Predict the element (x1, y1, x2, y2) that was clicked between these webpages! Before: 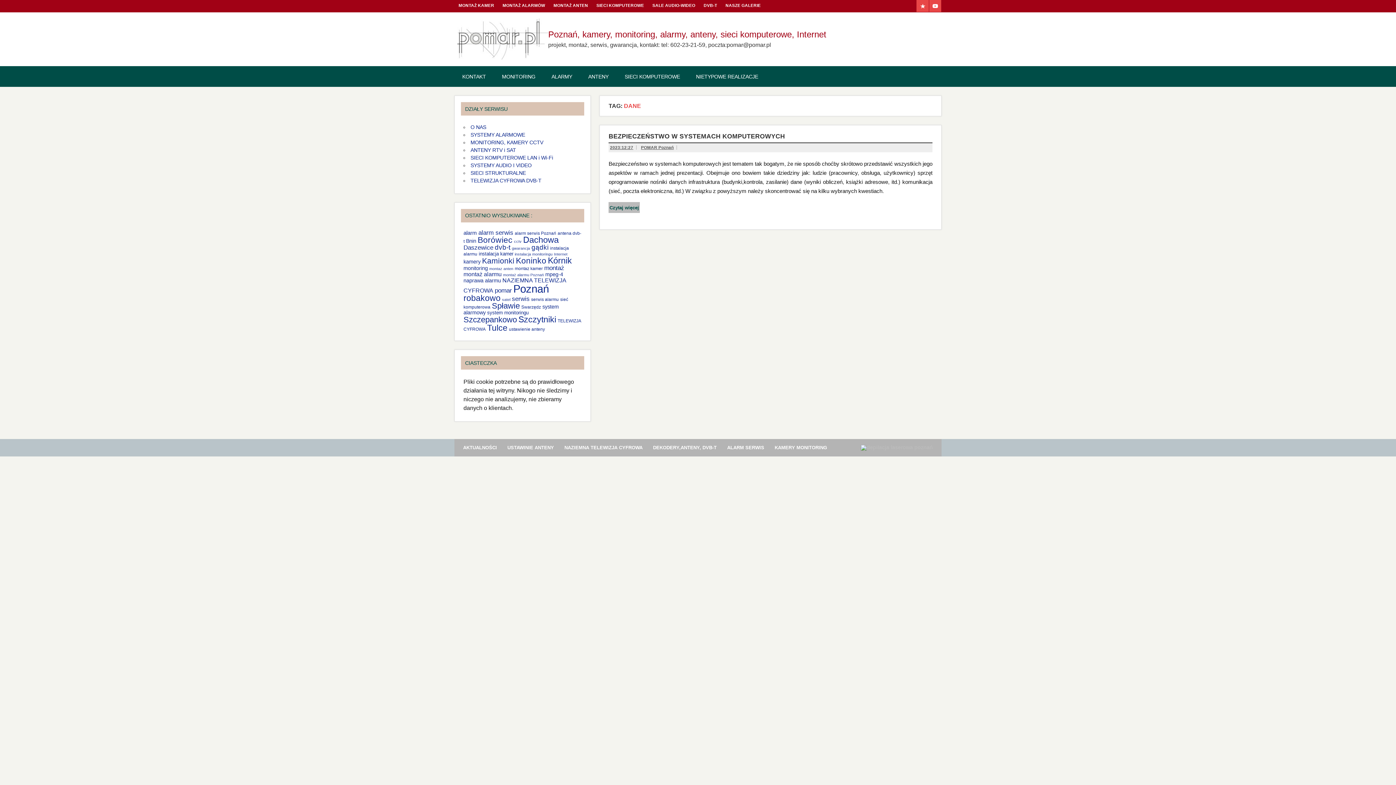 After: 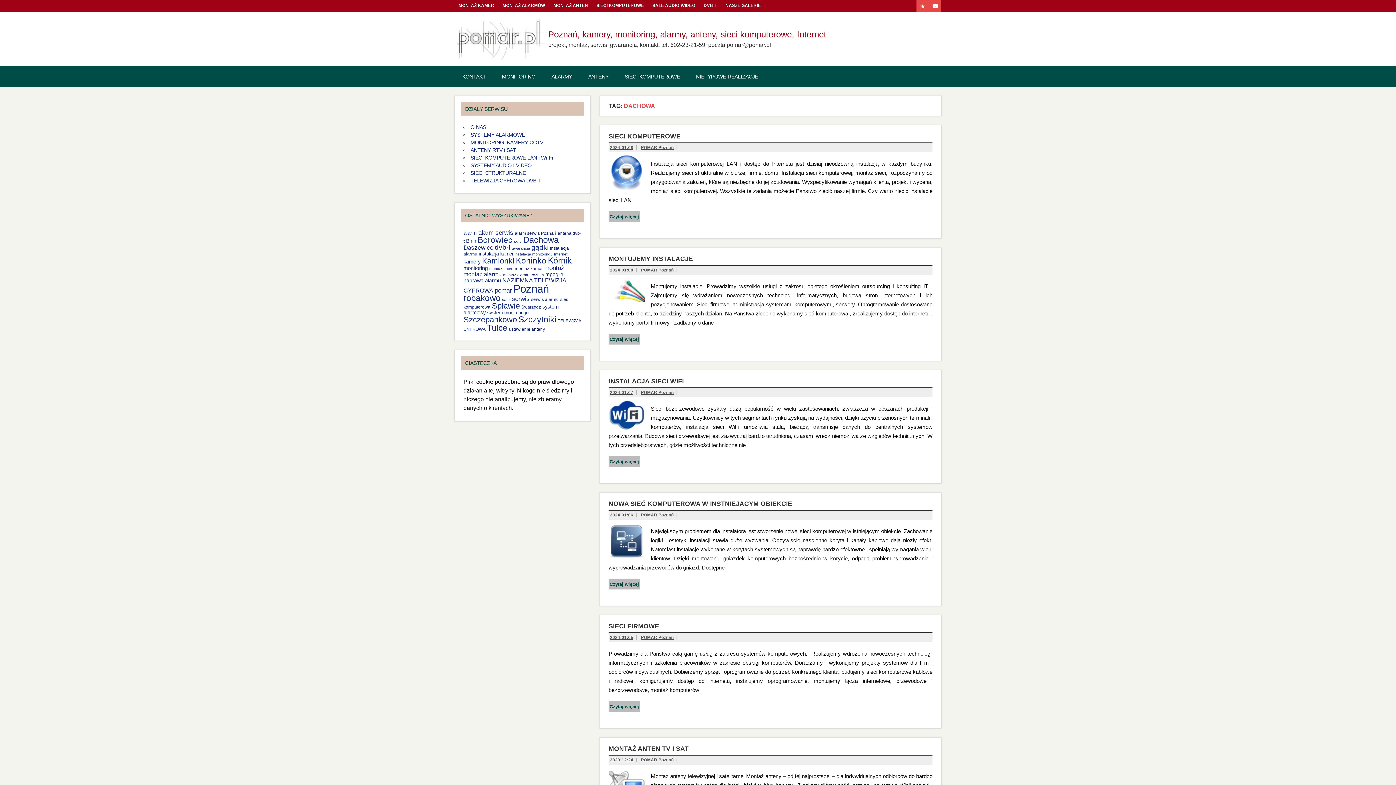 Action: label: Dachowa (25 elementów) bbox: (523, 235, 558, 244)